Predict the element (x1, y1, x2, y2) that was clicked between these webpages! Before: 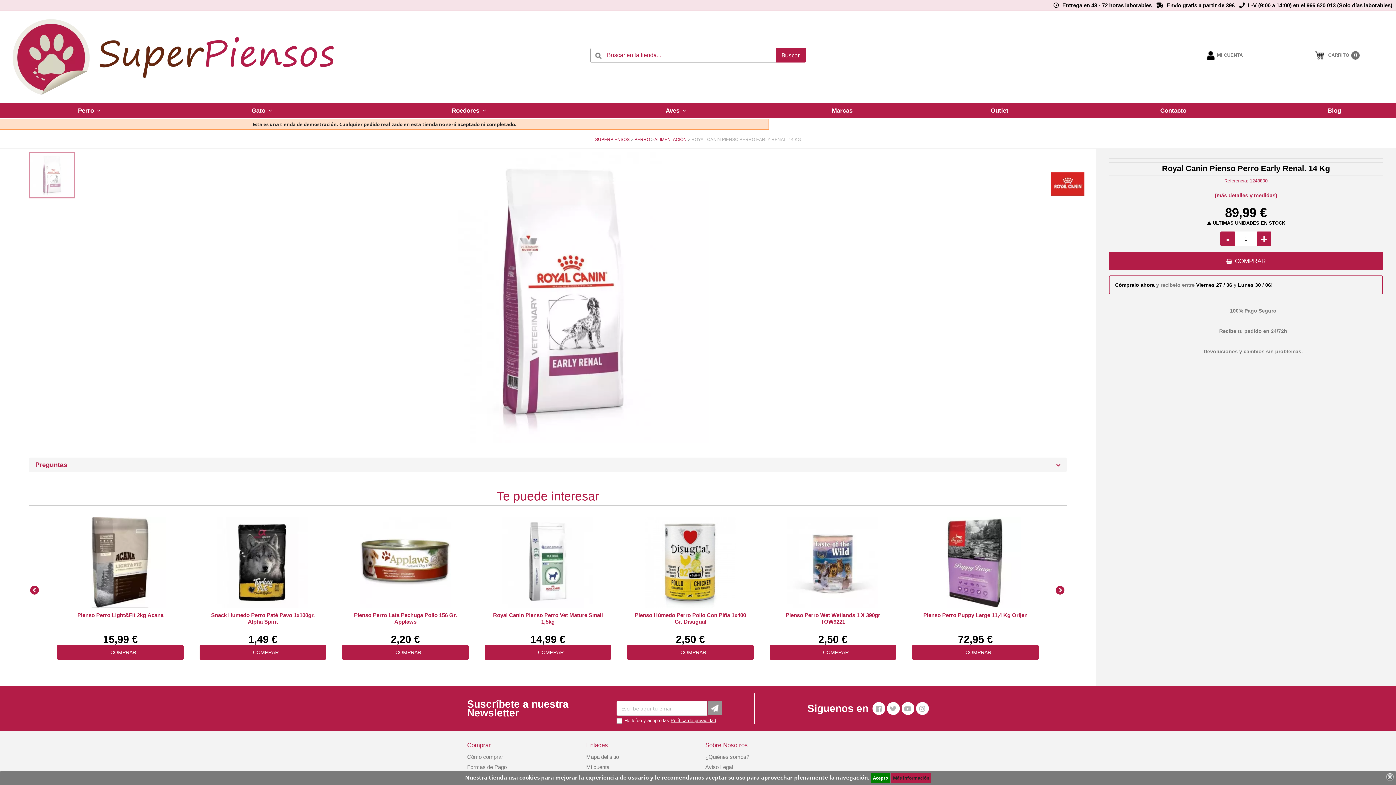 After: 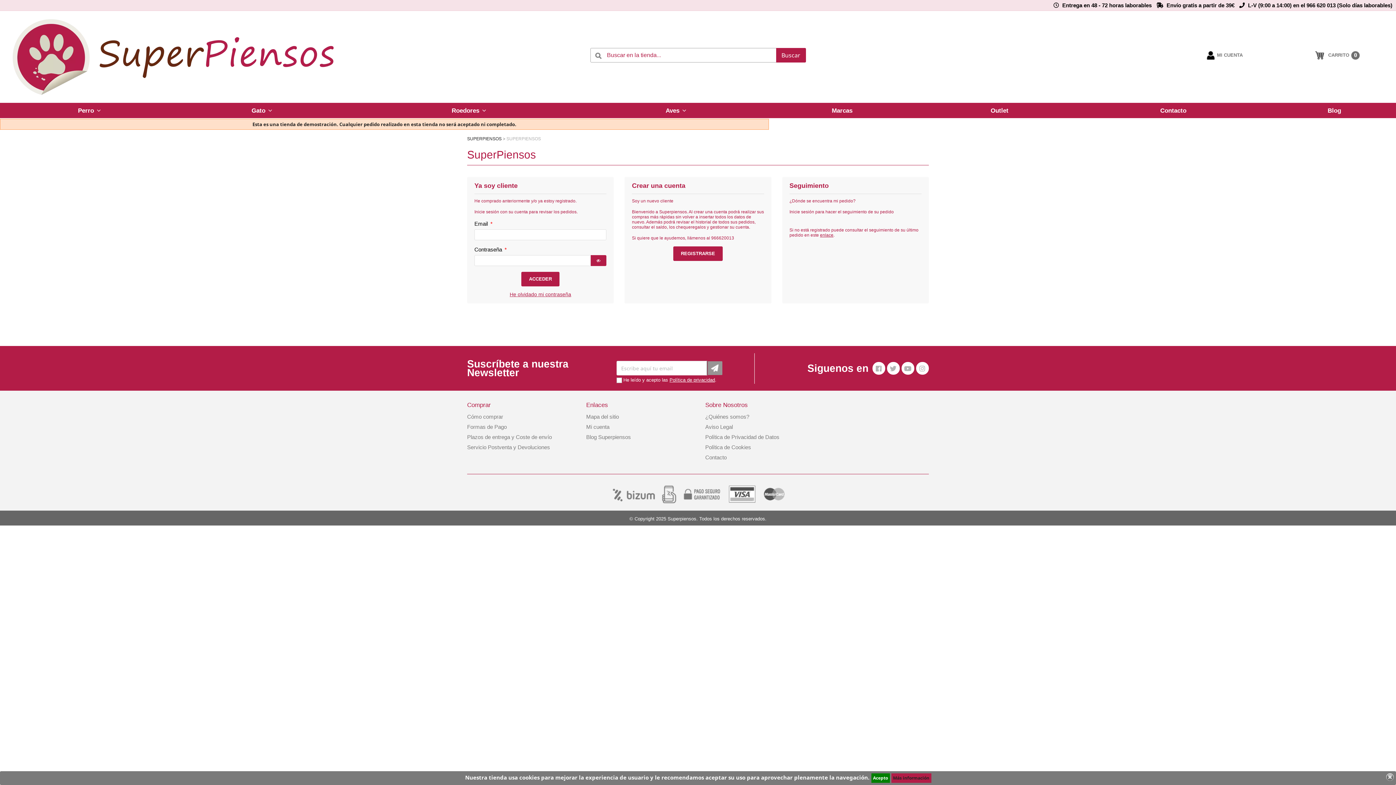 Action: bbox: (586, 764, 609, 770) label: Mi cuenta